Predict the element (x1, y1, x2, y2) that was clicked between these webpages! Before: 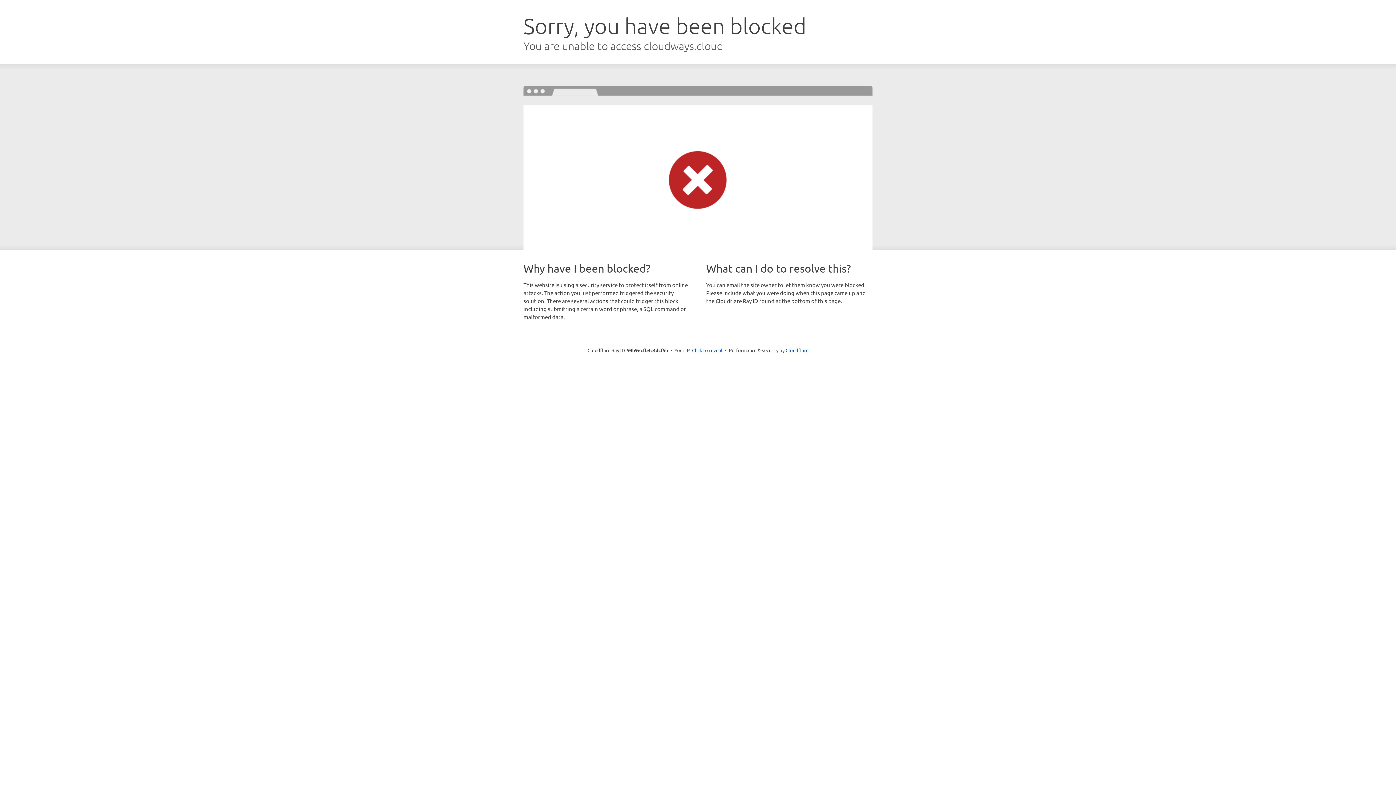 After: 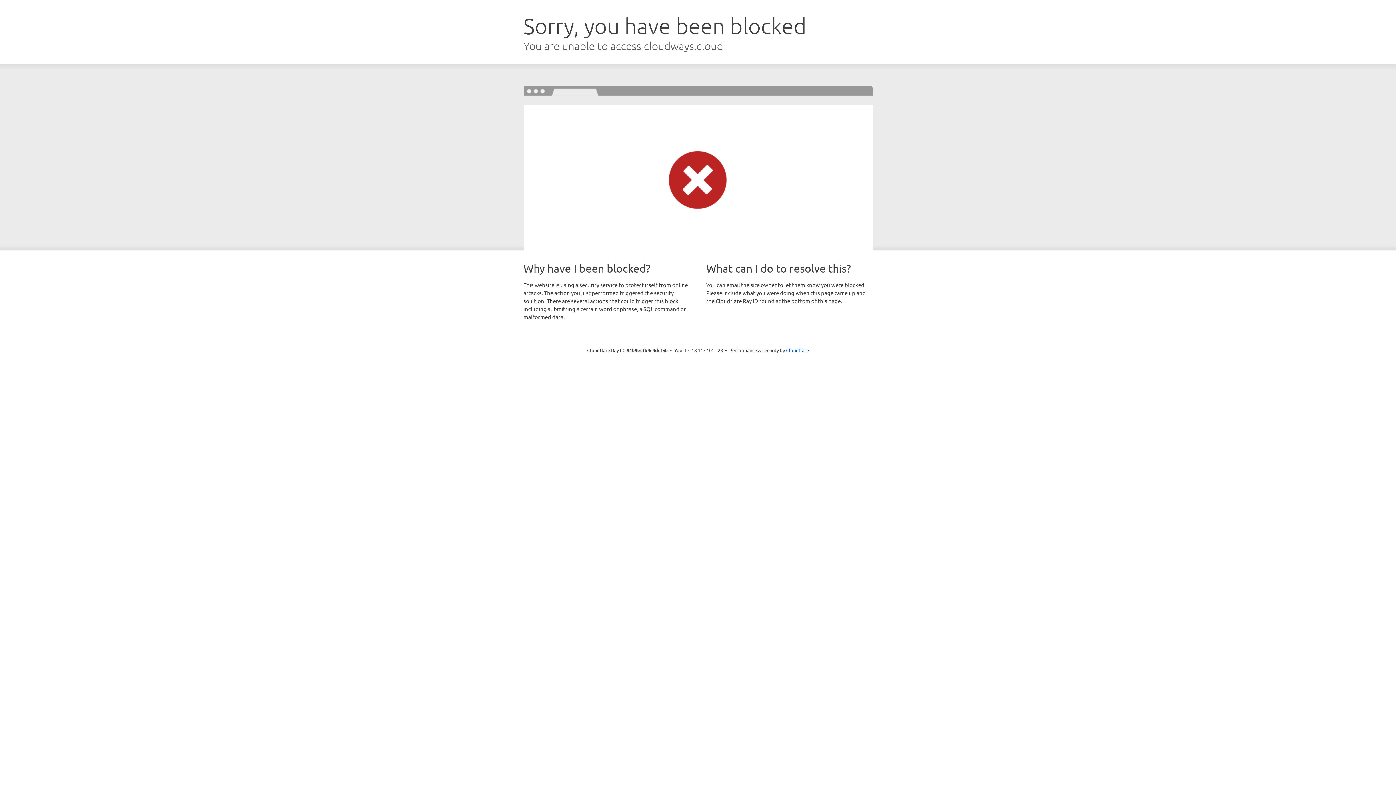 Action: label: Click to reveal bbox: (692, 346, 722, 353)